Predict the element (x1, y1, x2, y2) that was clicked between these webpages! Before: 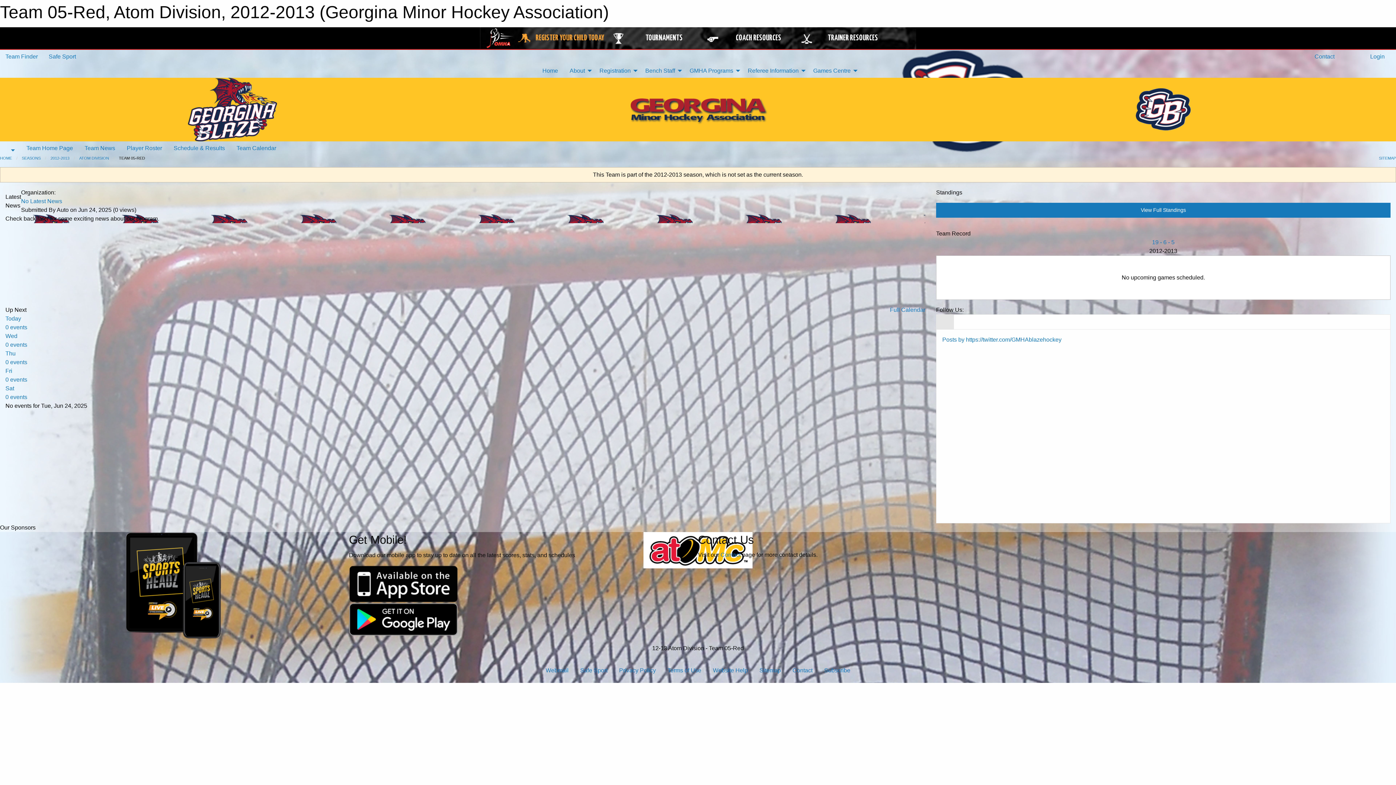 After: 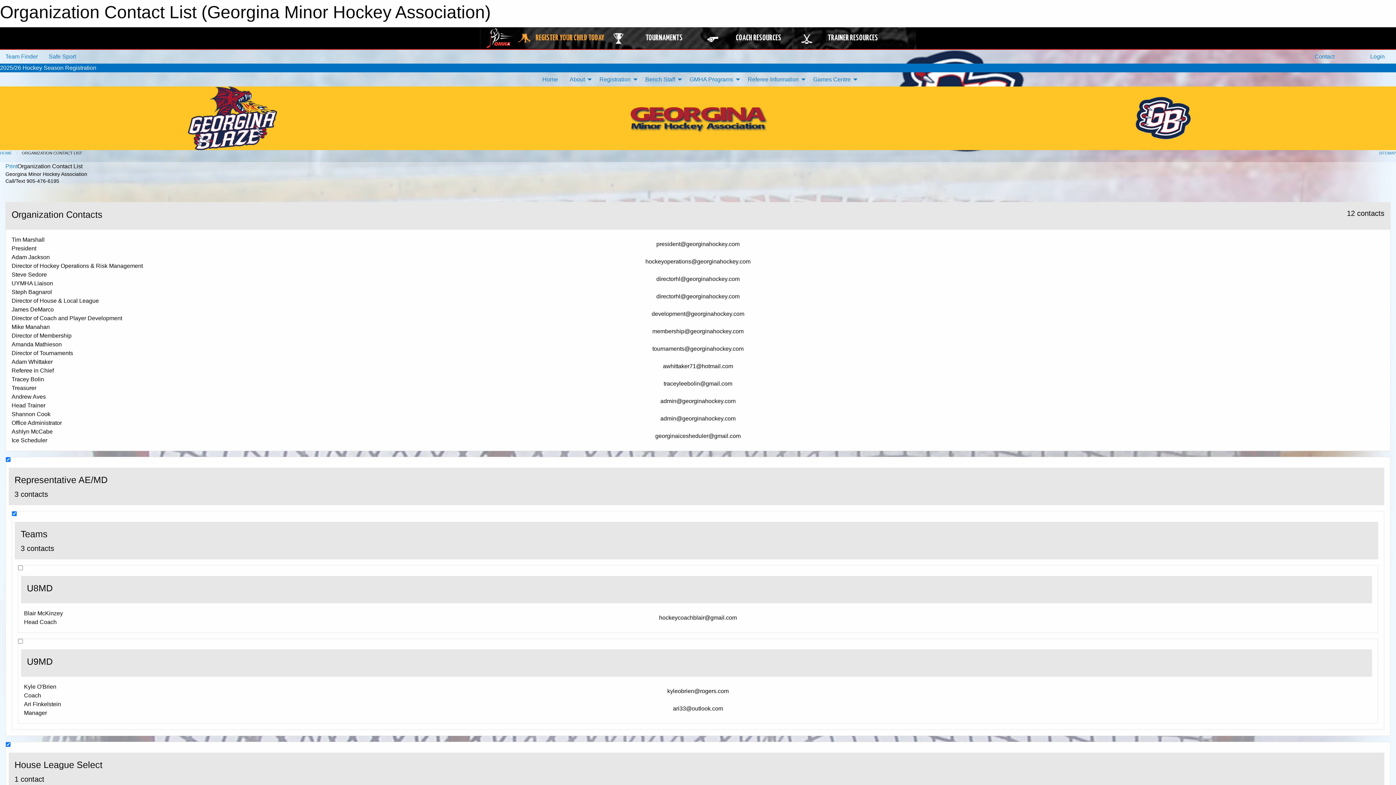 Action: label: Contact bbox: (720, 551, 740, 558)